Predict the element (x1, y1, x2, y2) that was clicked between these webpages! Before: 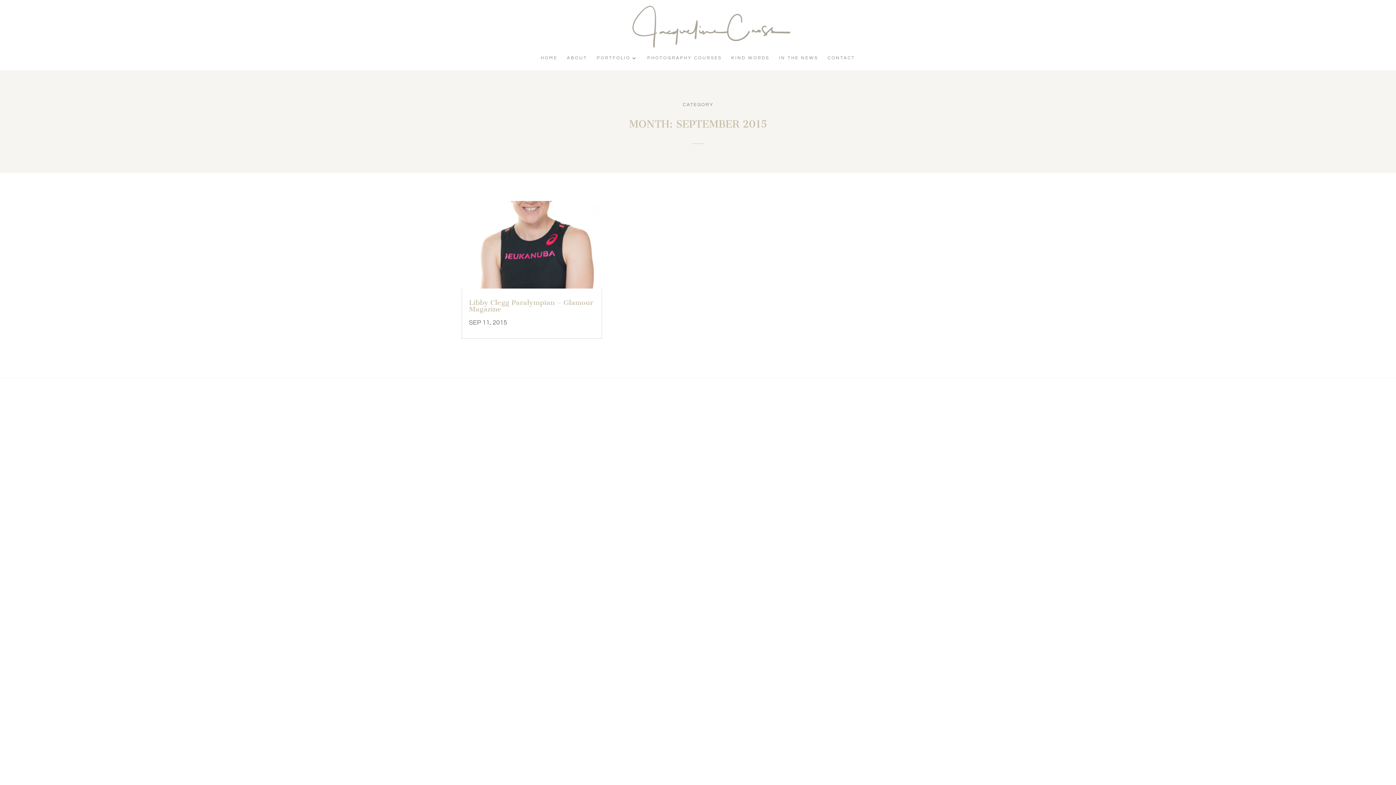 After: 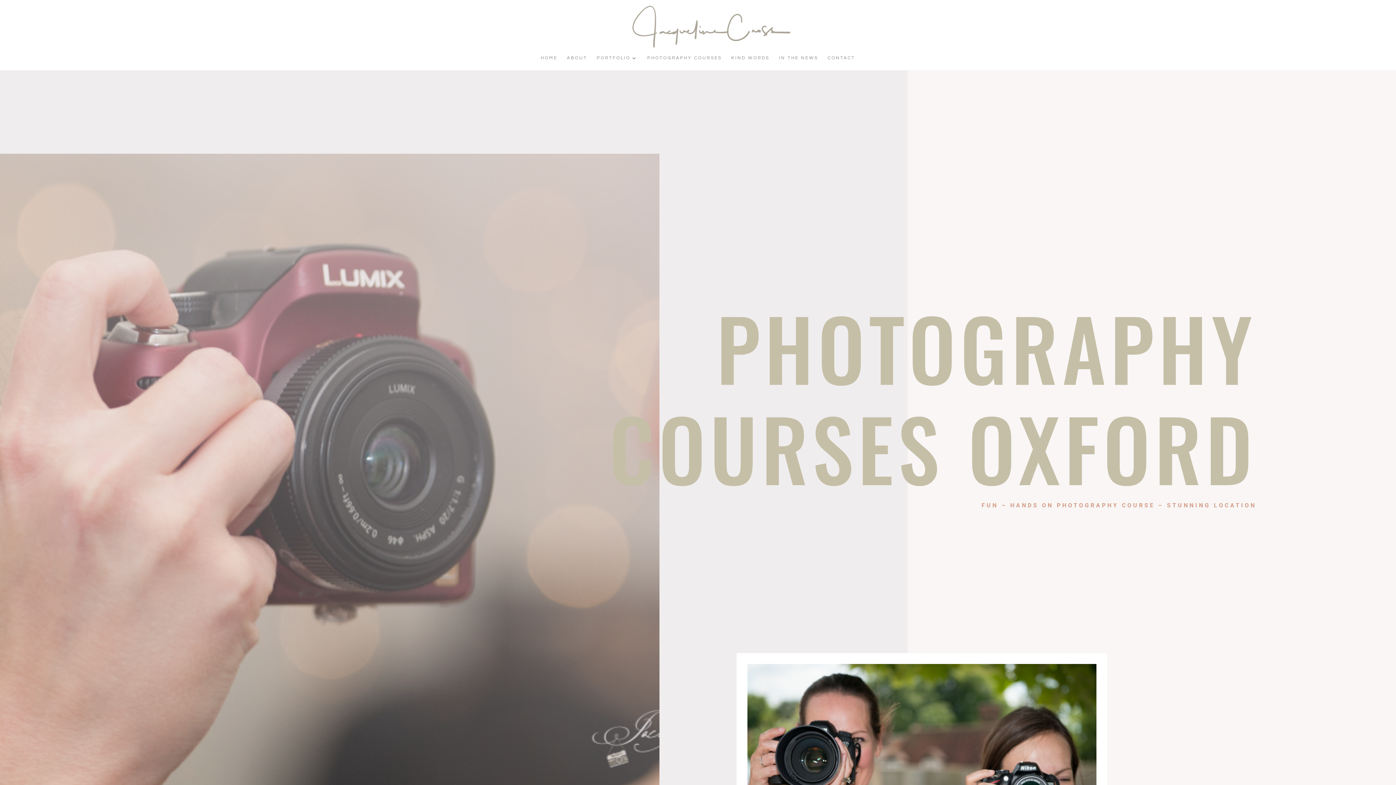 Action: bbox: (647, 55, 722, 70) label: PHOTOGRAPHY COURSES